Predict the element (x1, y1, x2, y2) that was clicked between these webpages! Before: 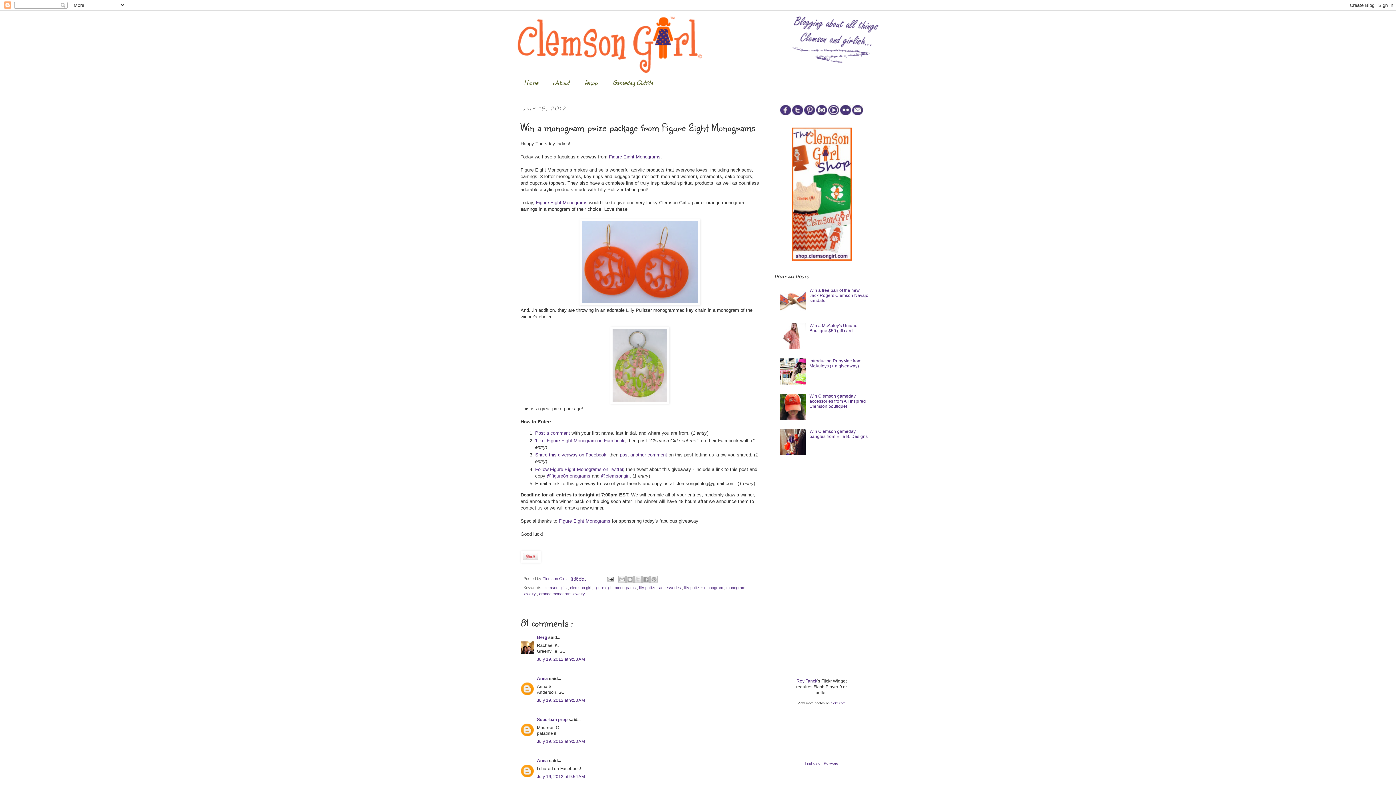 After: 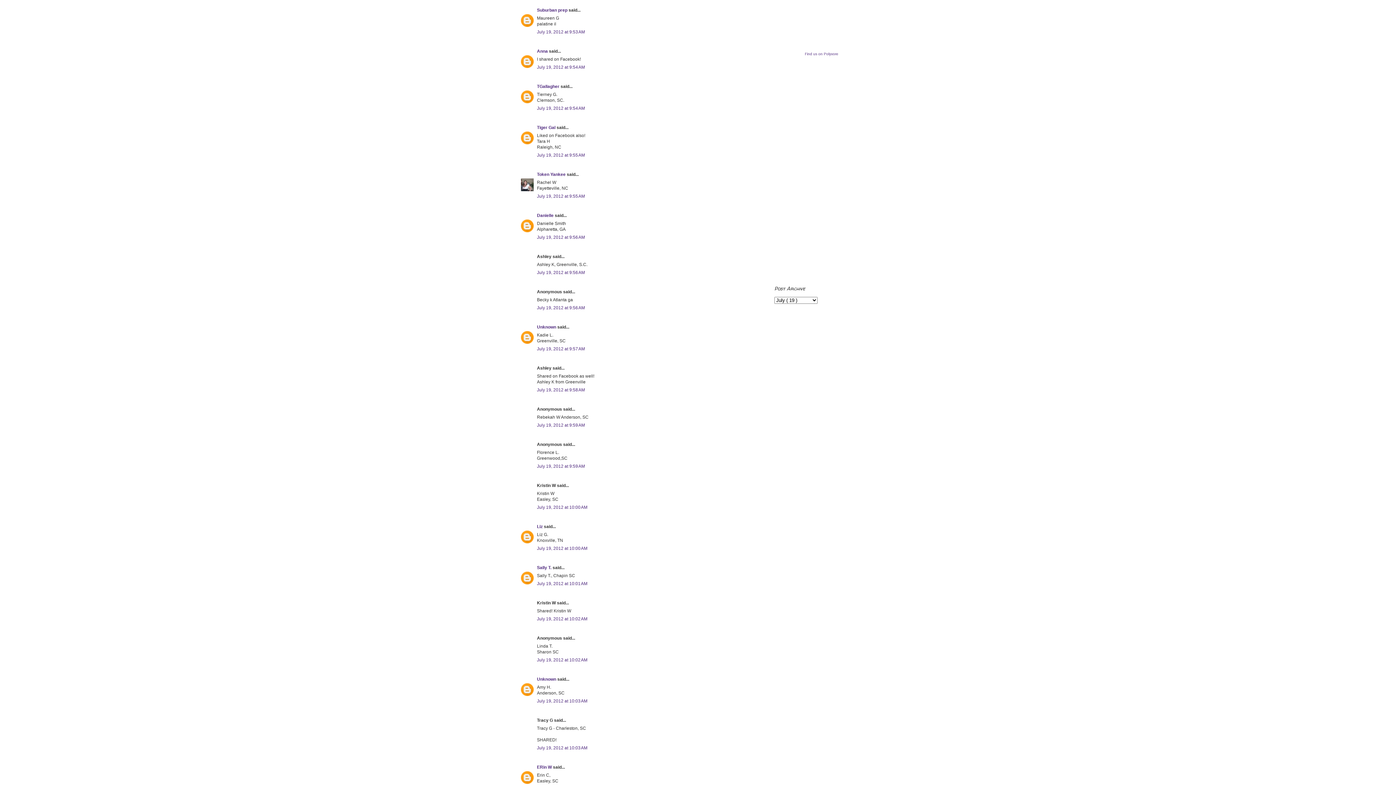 Action: label: July 19, 2012 at 9:53 AM bbox: (537, 739, 585, 744)